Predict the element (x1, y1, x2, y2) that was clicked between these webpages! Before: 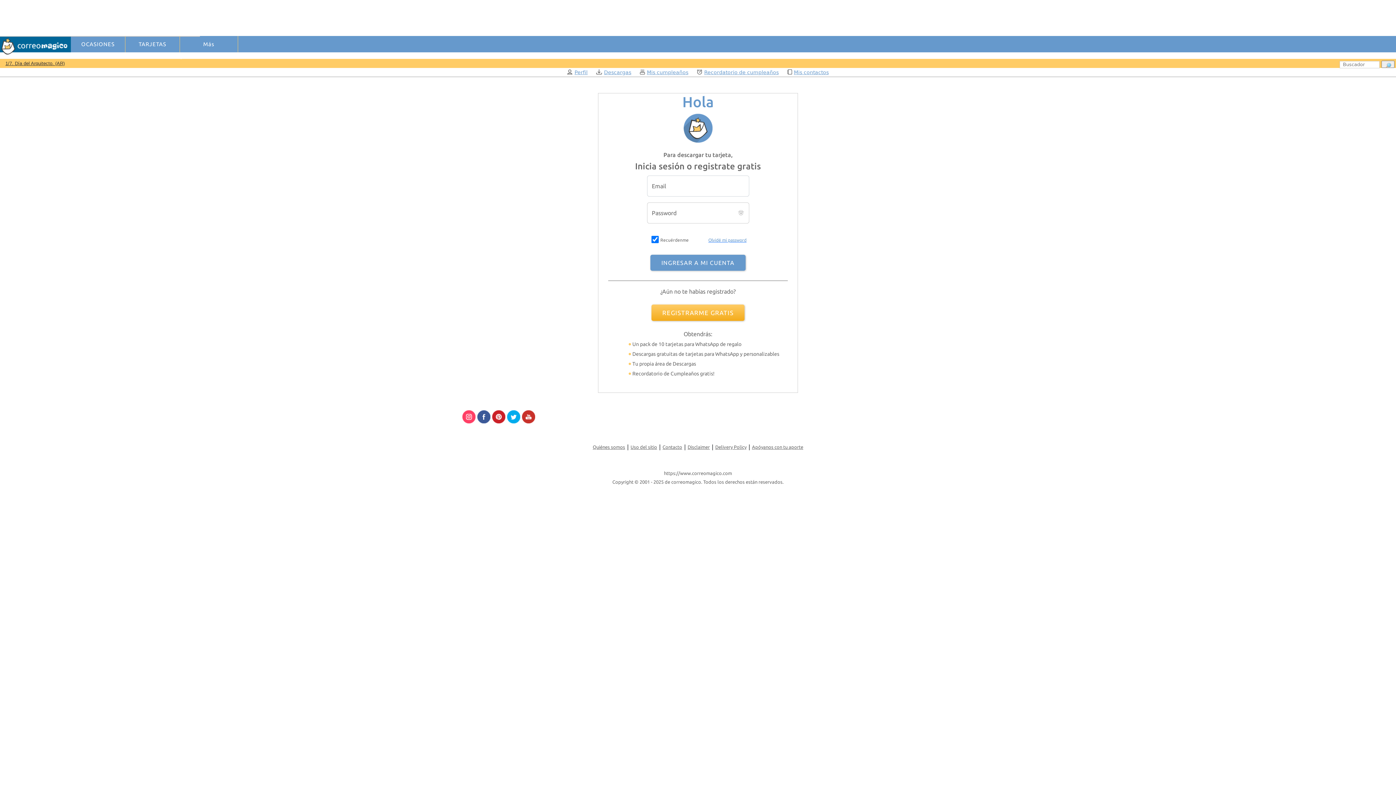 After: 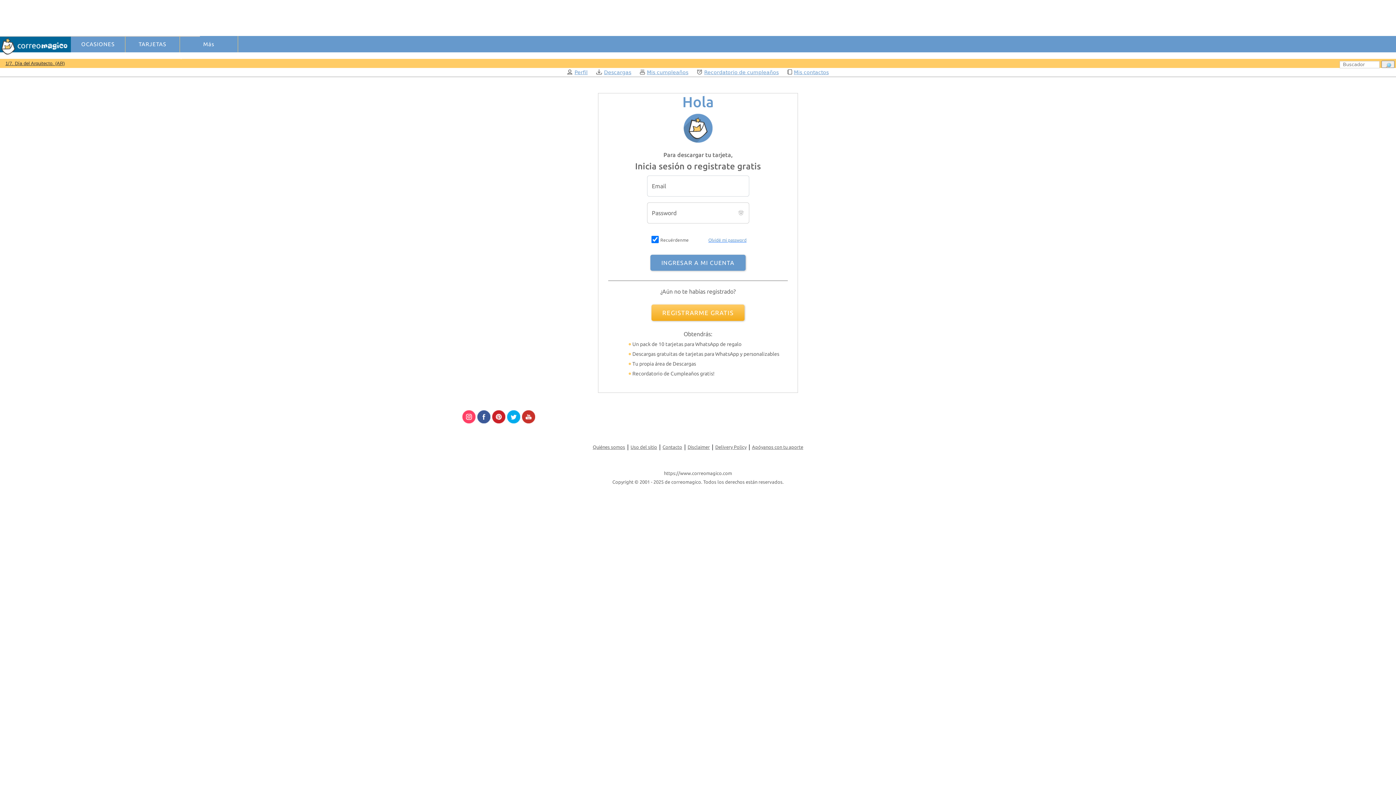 Action: bbox: (592, 443, 625, 450) label: Quiénes somos